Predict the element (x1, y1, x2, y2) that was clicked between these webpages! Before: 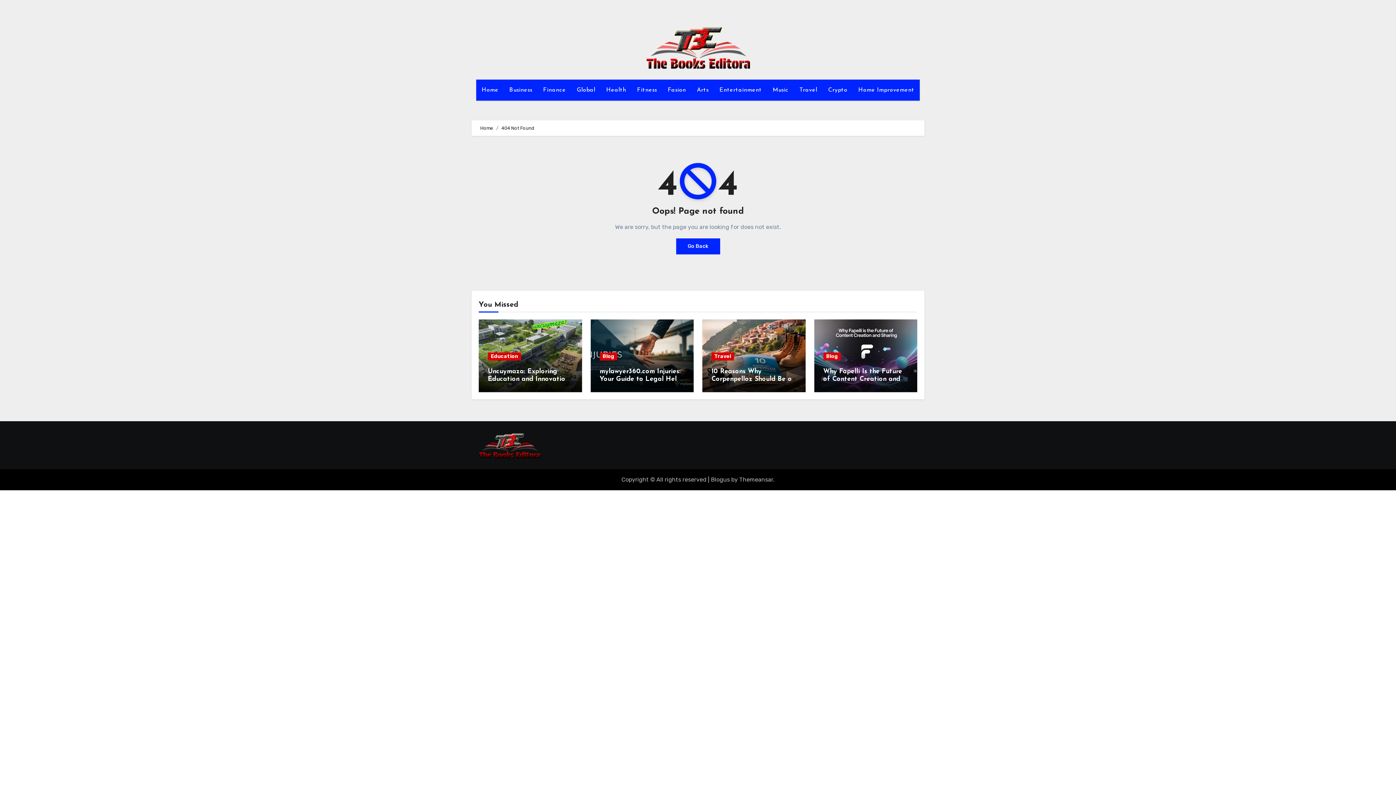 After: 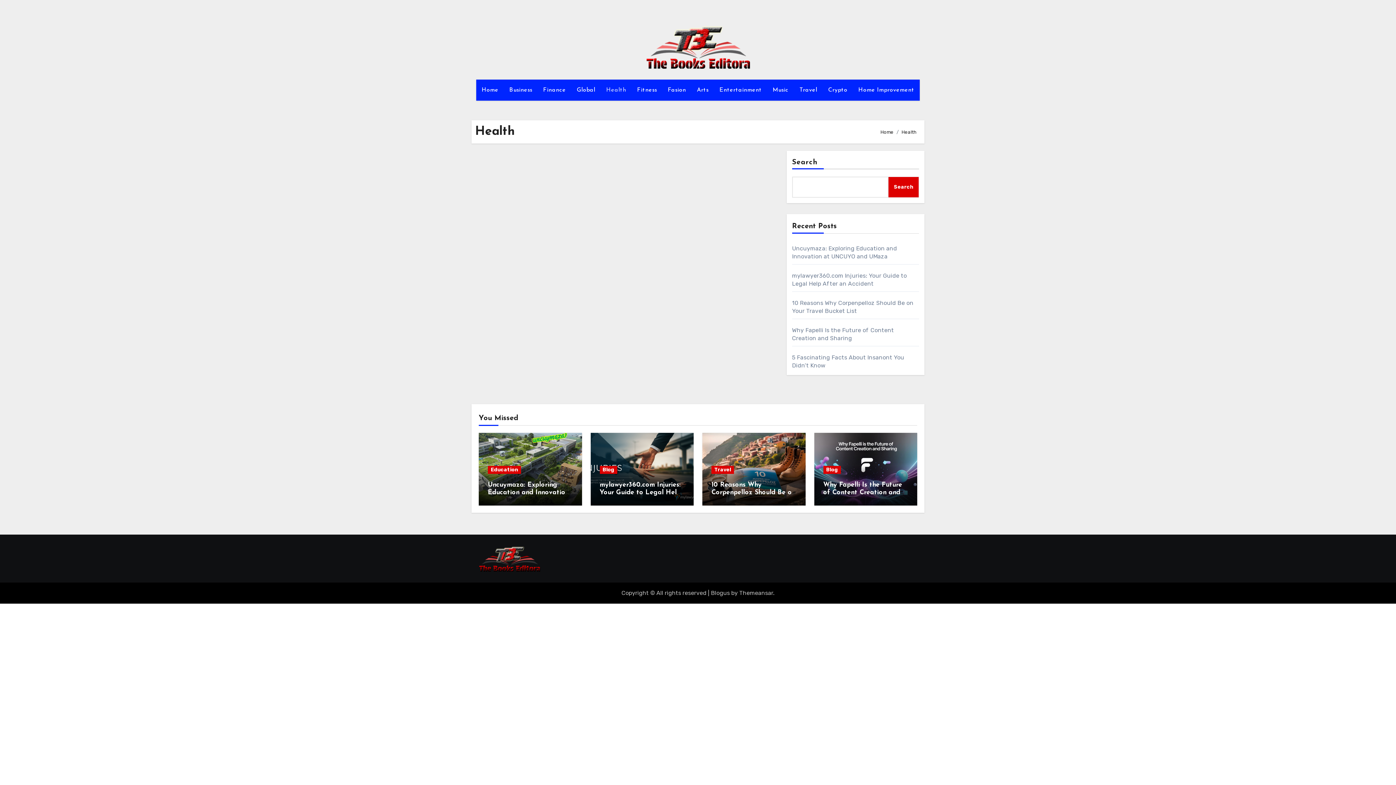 Action: bbox: (600, 79, 631, 100) label: Health